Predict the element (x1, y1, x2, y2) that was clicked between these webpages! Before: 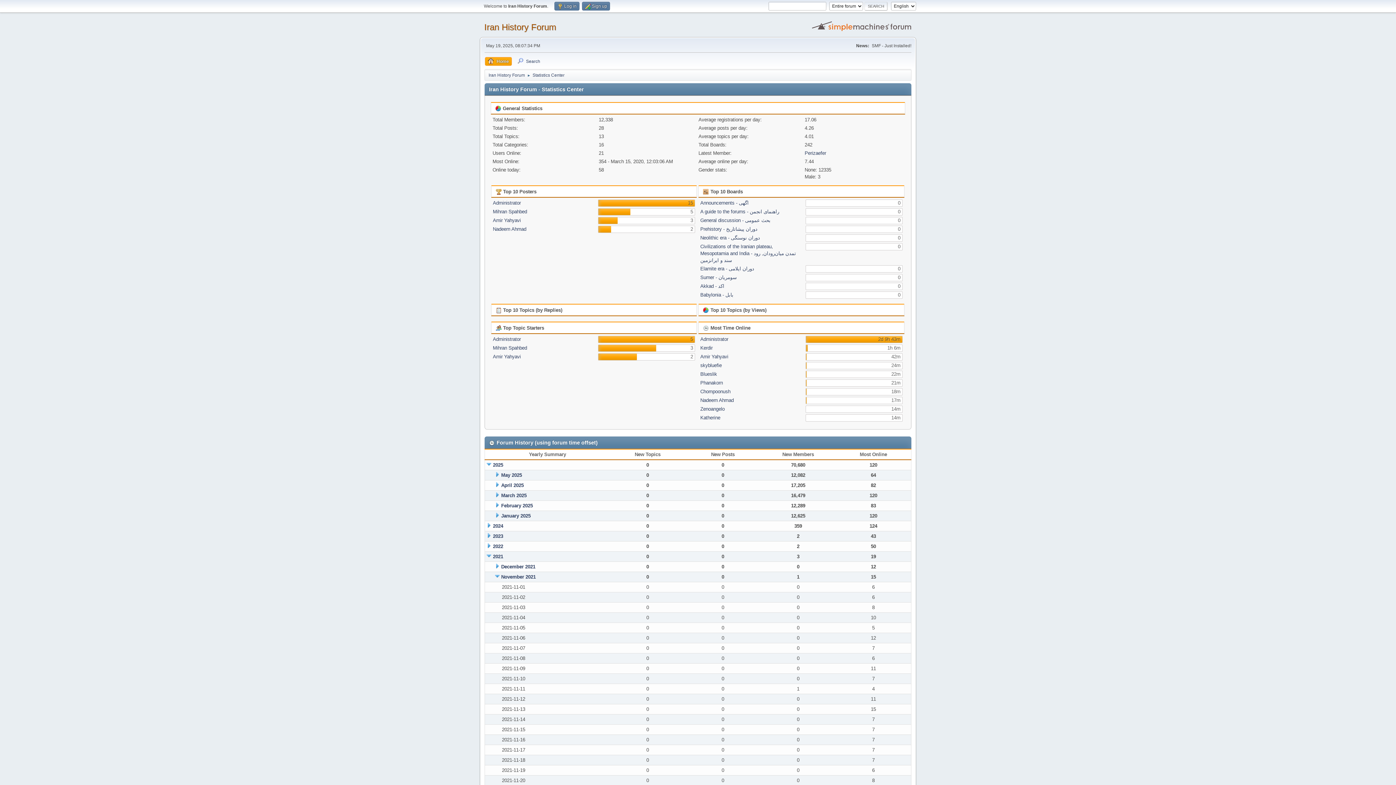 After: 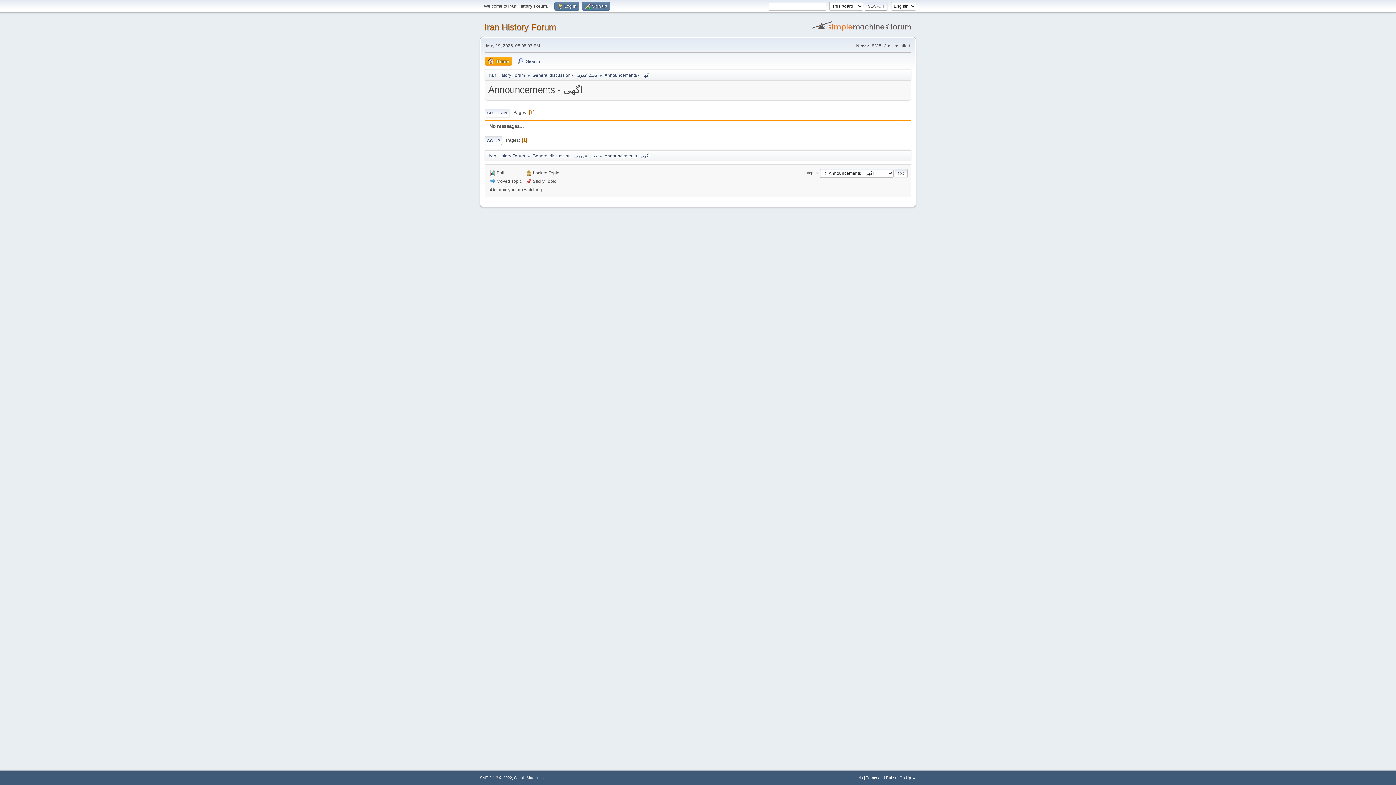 Action: label: Announcements - اگهی bbox: (700, 200, 748, 205)